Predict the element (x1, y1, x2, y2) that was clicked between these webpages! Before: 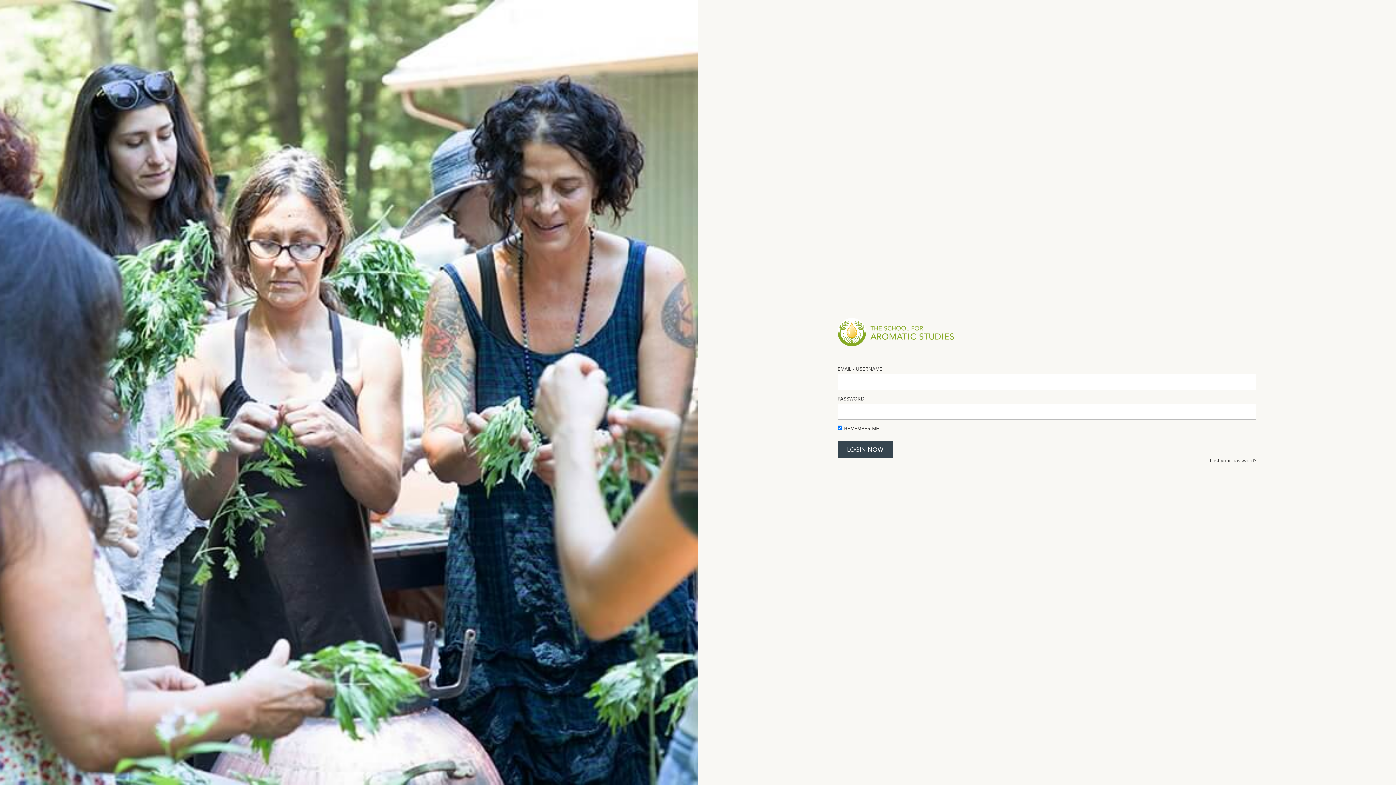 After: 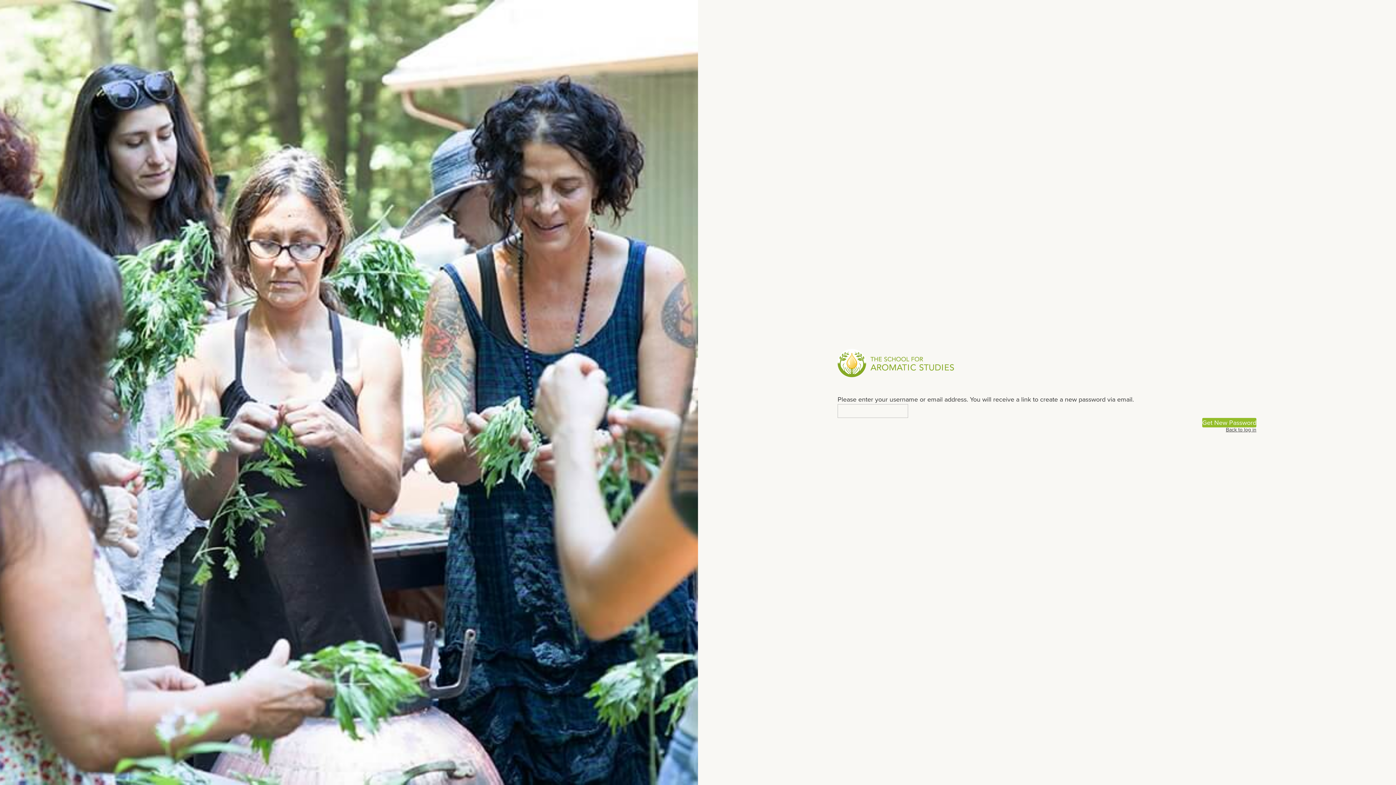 Action: bbox: (1210, 458, 1256, 467) label: Lost your password?